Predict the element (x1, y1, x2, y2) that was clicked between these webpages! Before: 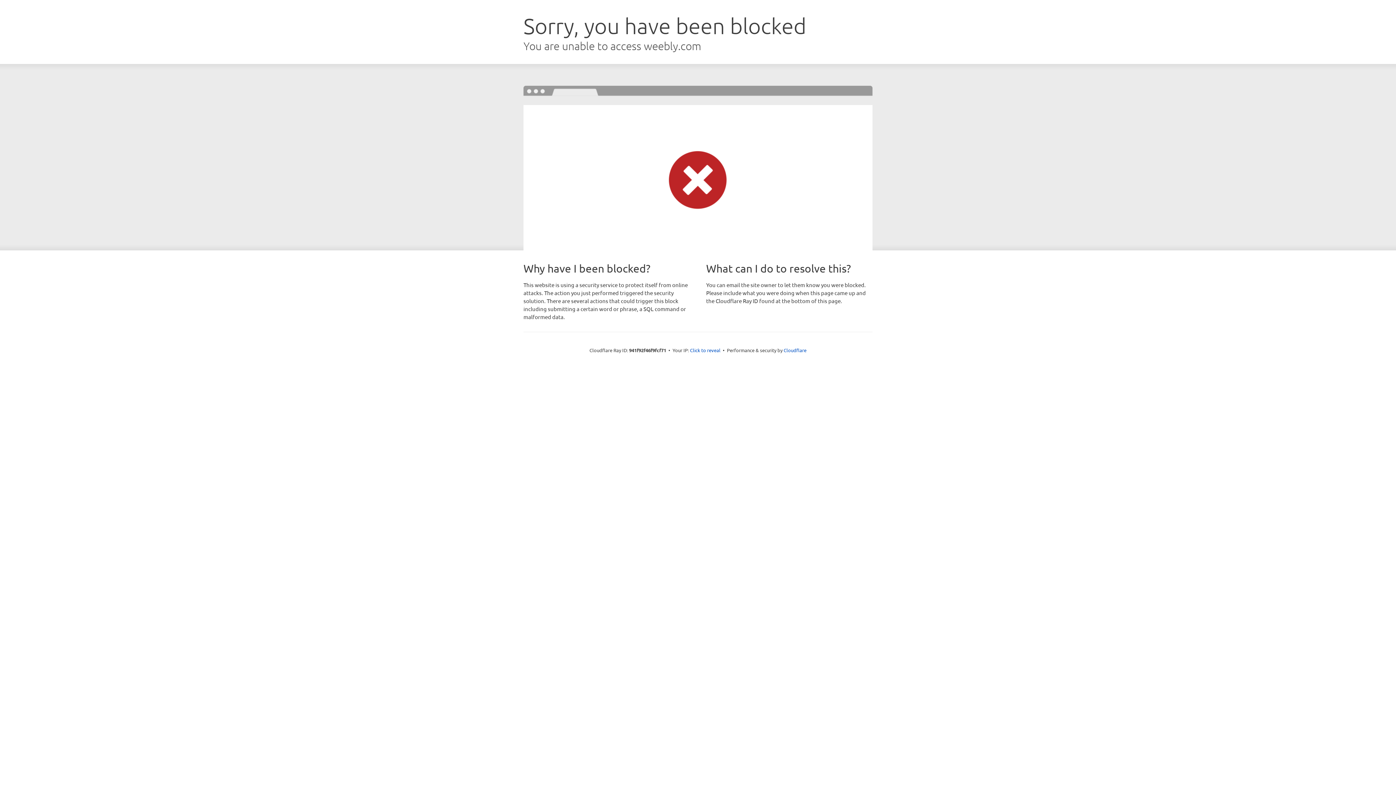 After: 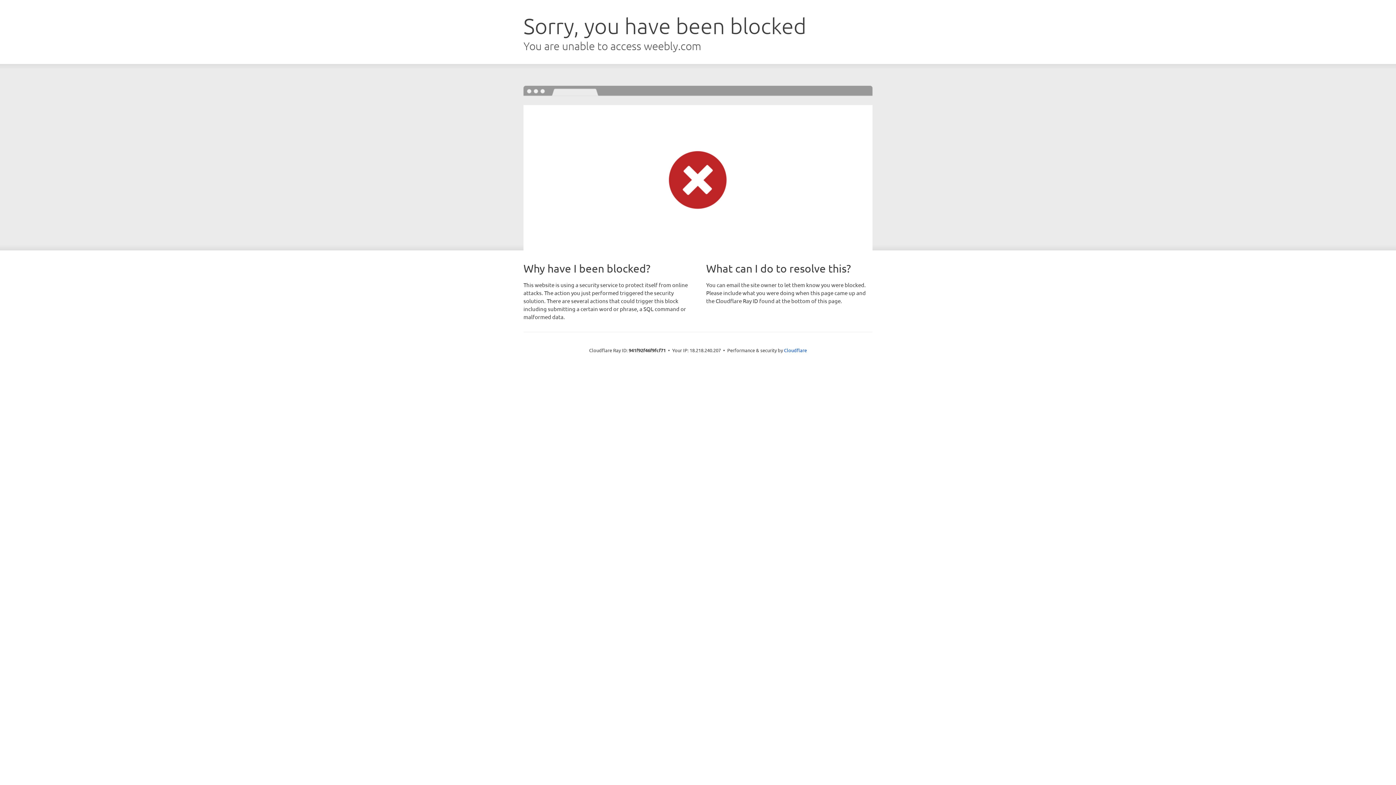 Action: label: Click to reveal bbox: (690, 346, 720, 353)